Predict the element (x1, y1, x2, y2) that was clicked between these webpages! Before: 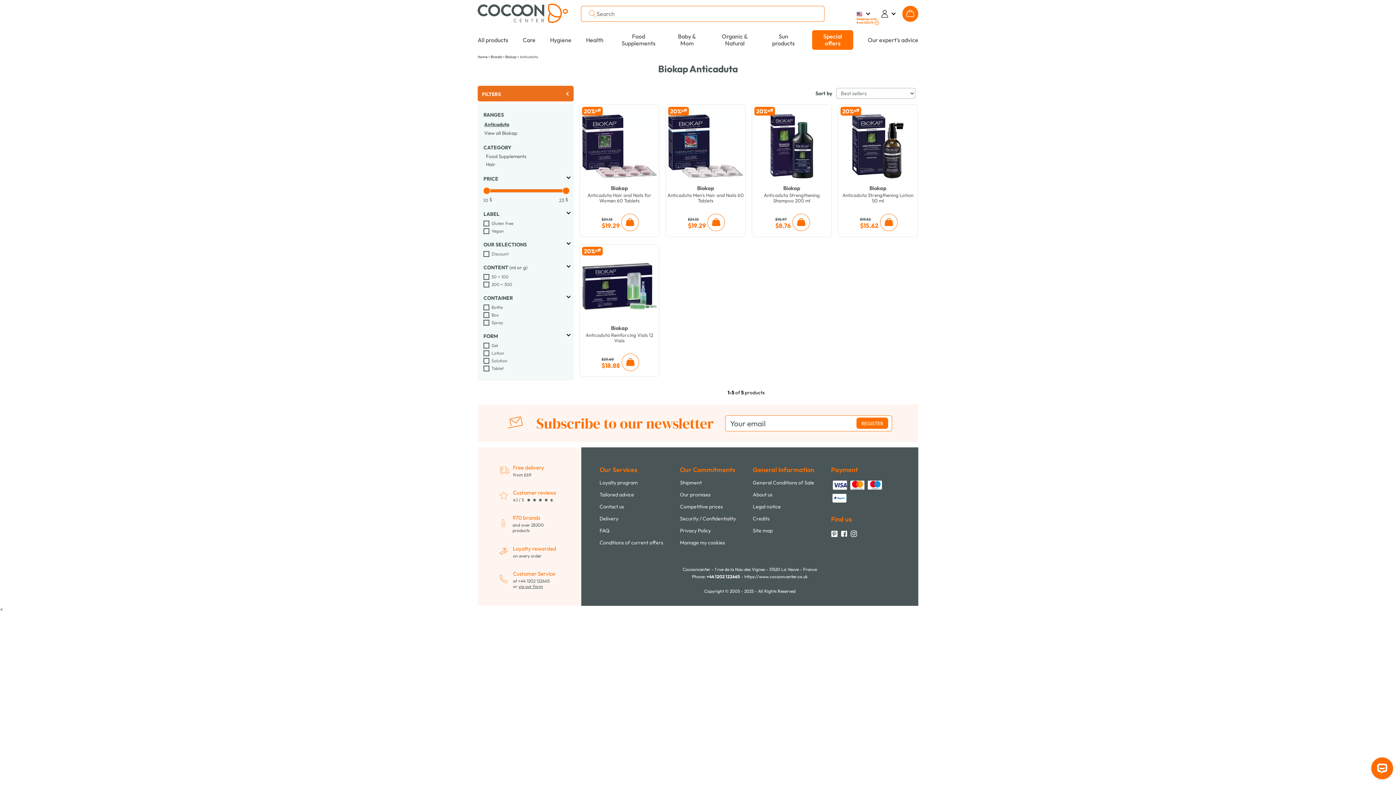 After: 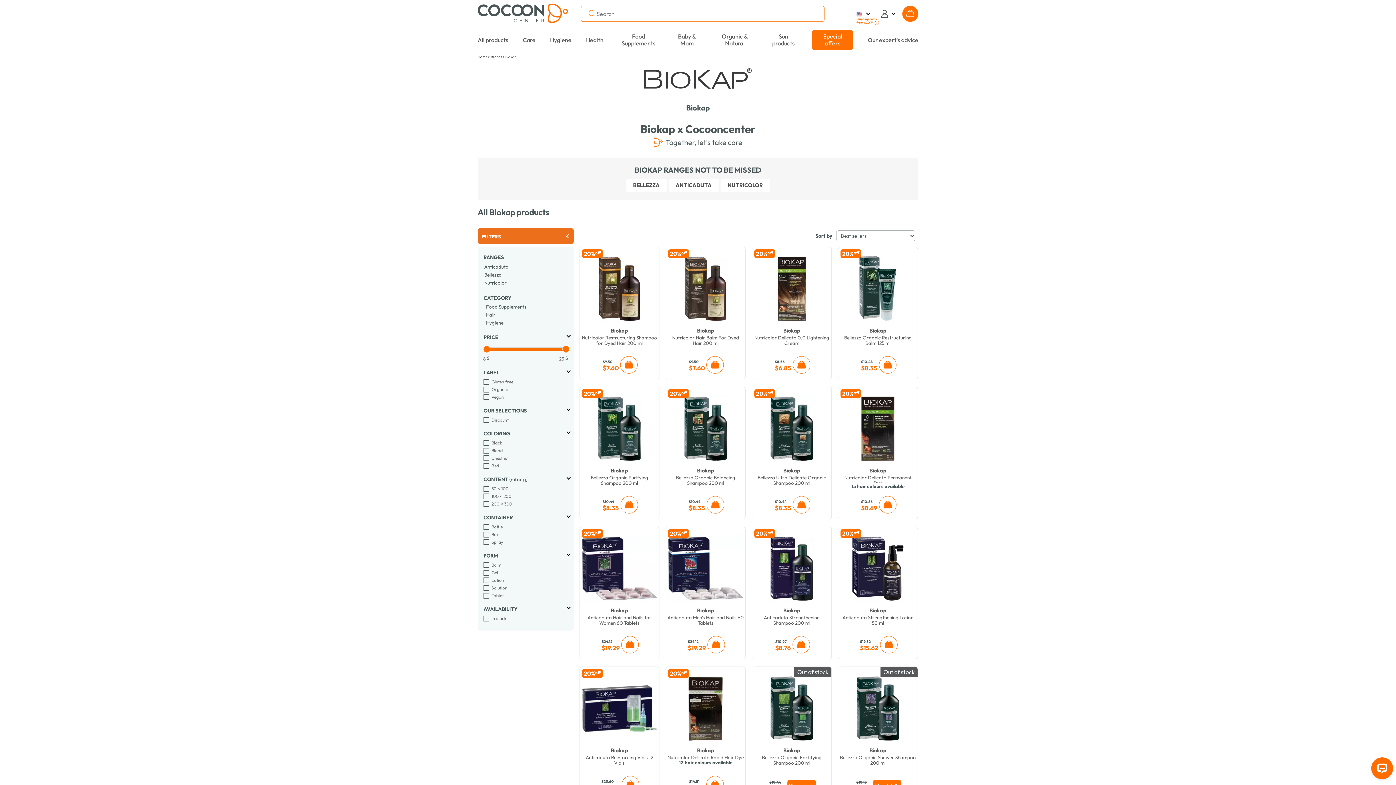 Action: label: Biokap bbox: (505, 54, 516, 59)